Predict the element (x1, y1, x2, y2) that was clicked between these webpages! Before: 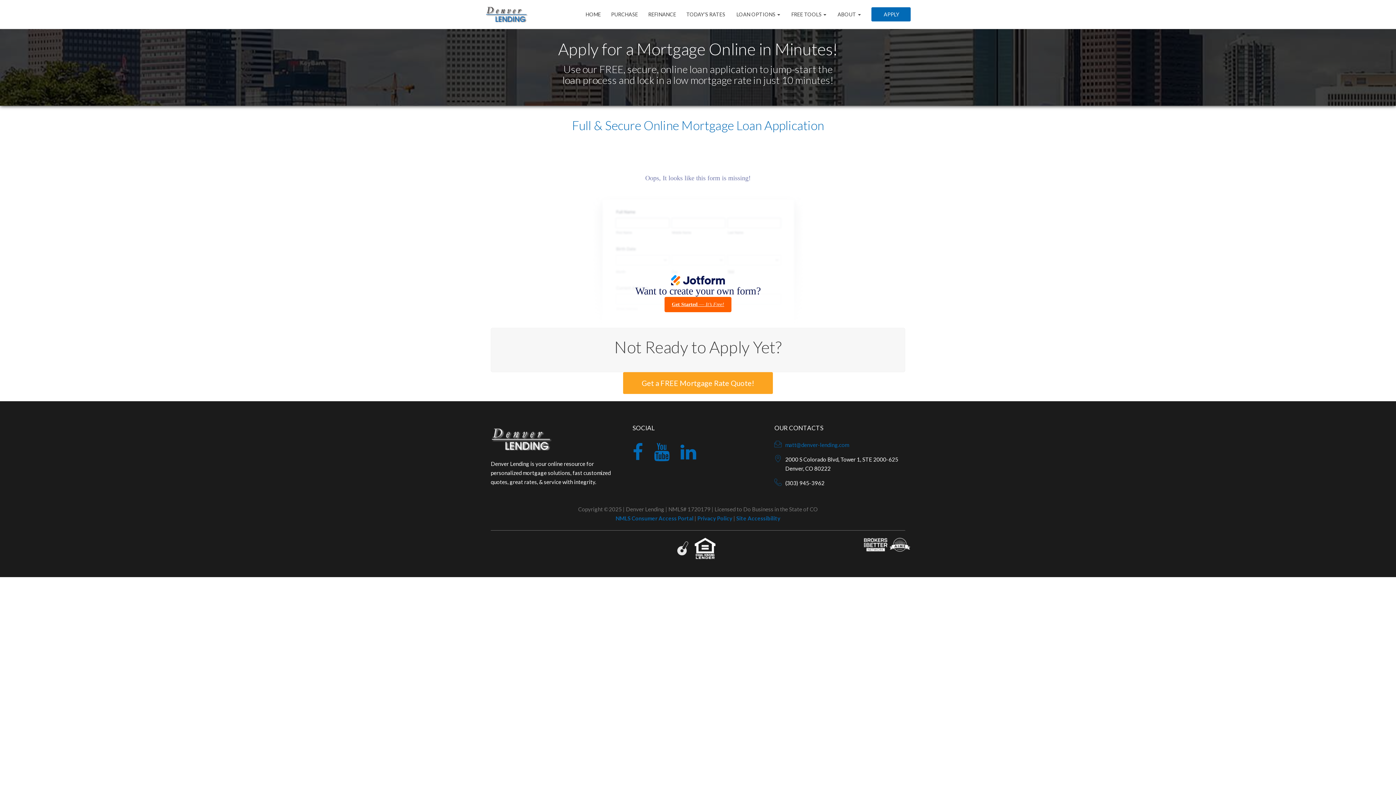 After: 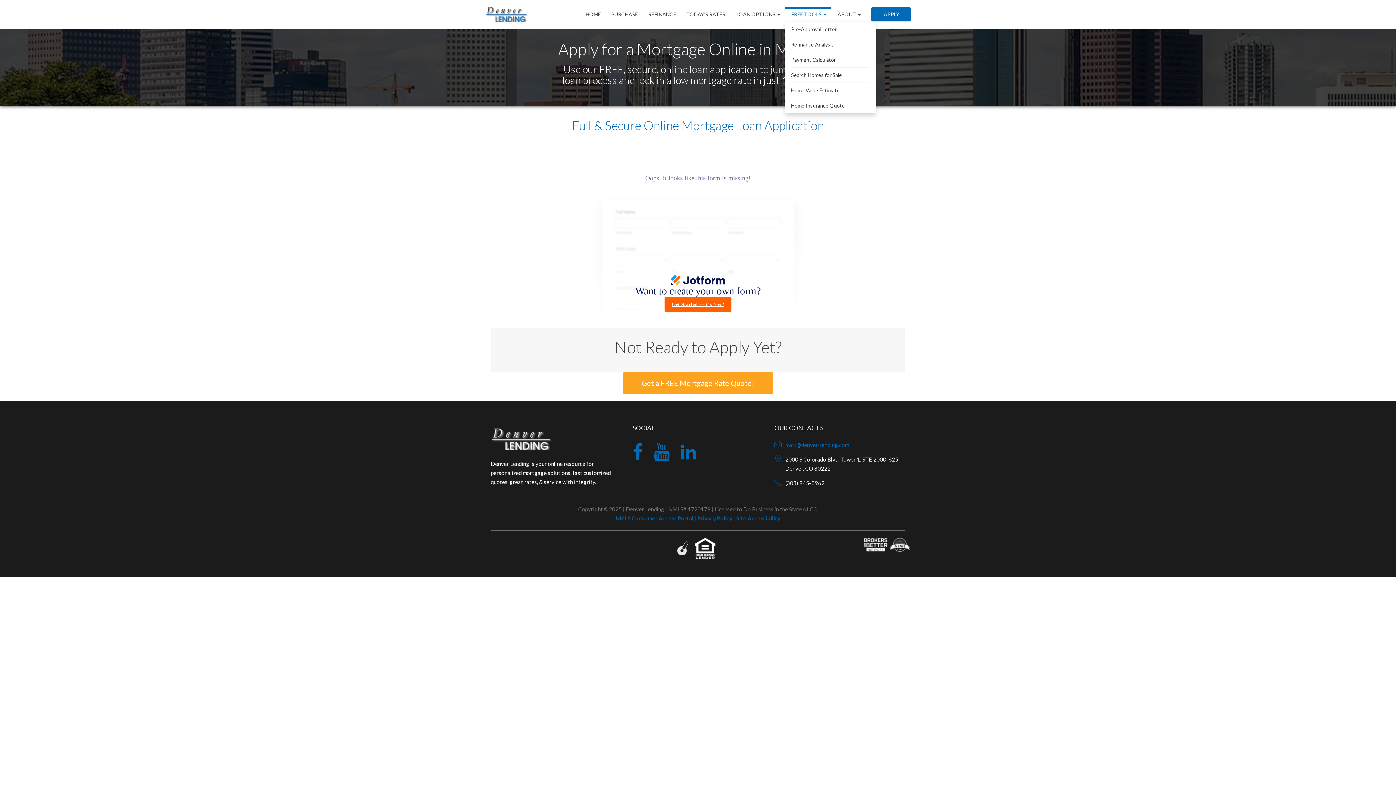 Action: bbox: (785, 7, 831, 21) label:  FREE TOOLS 